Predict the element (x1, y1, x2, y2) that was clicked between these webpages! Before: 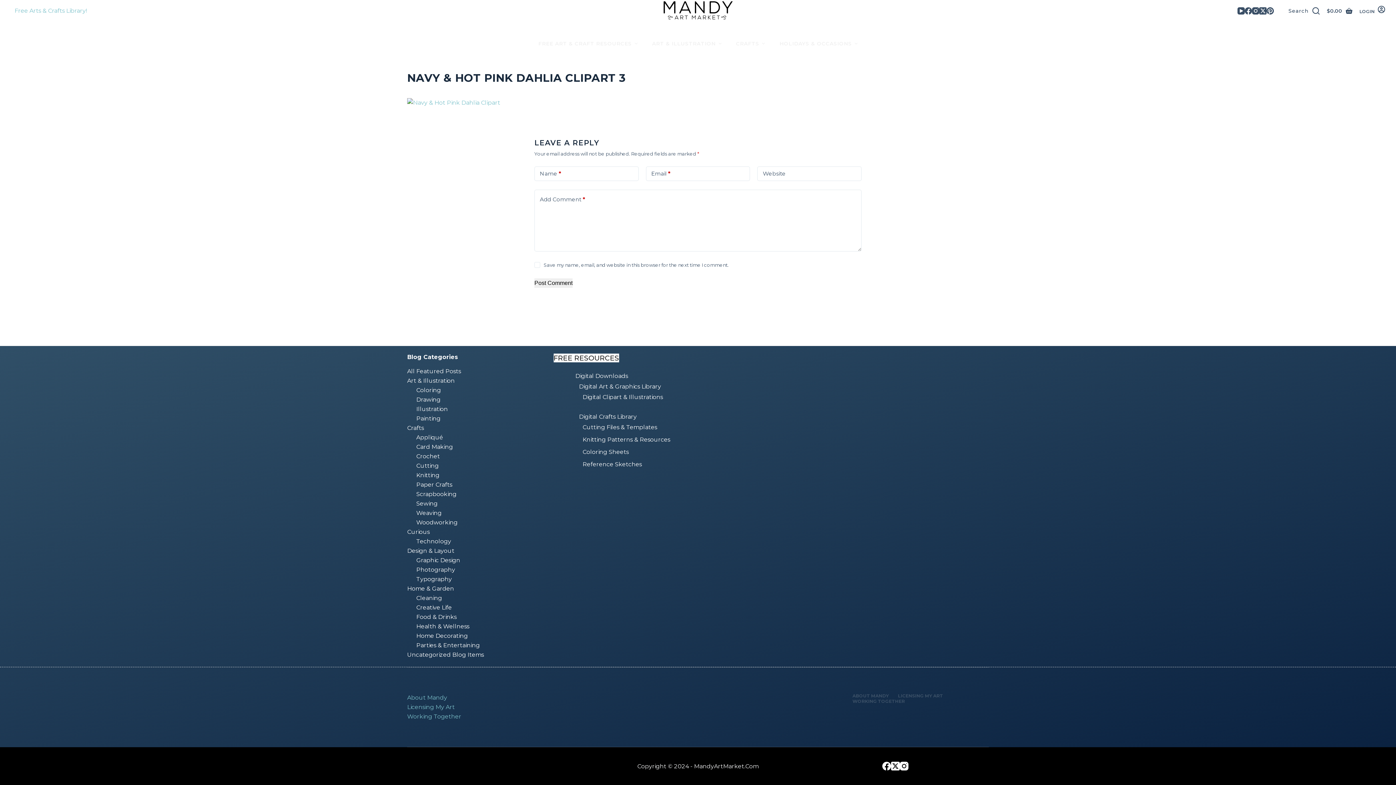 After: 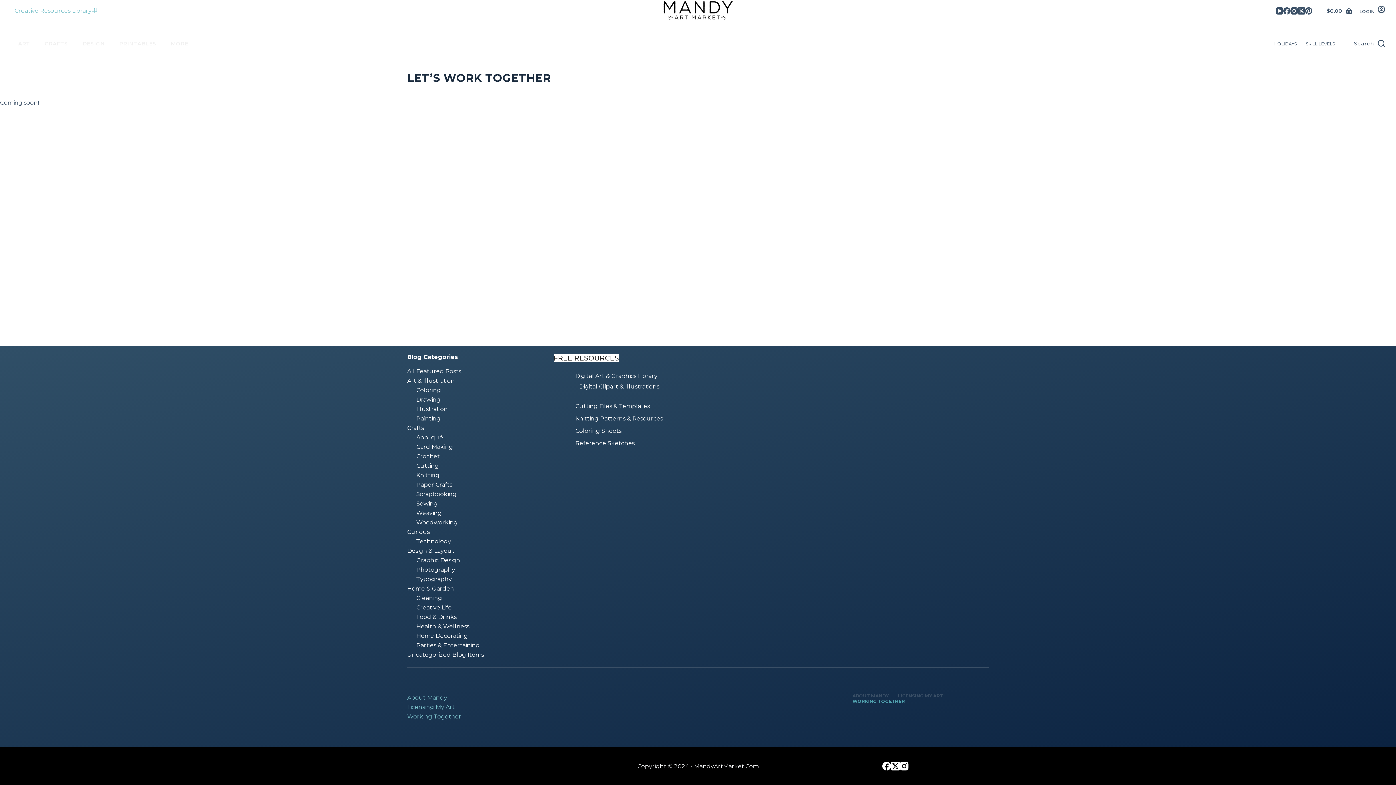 Action: label: WORKING TOGETHER bbox: (848, 698, 909, 704)